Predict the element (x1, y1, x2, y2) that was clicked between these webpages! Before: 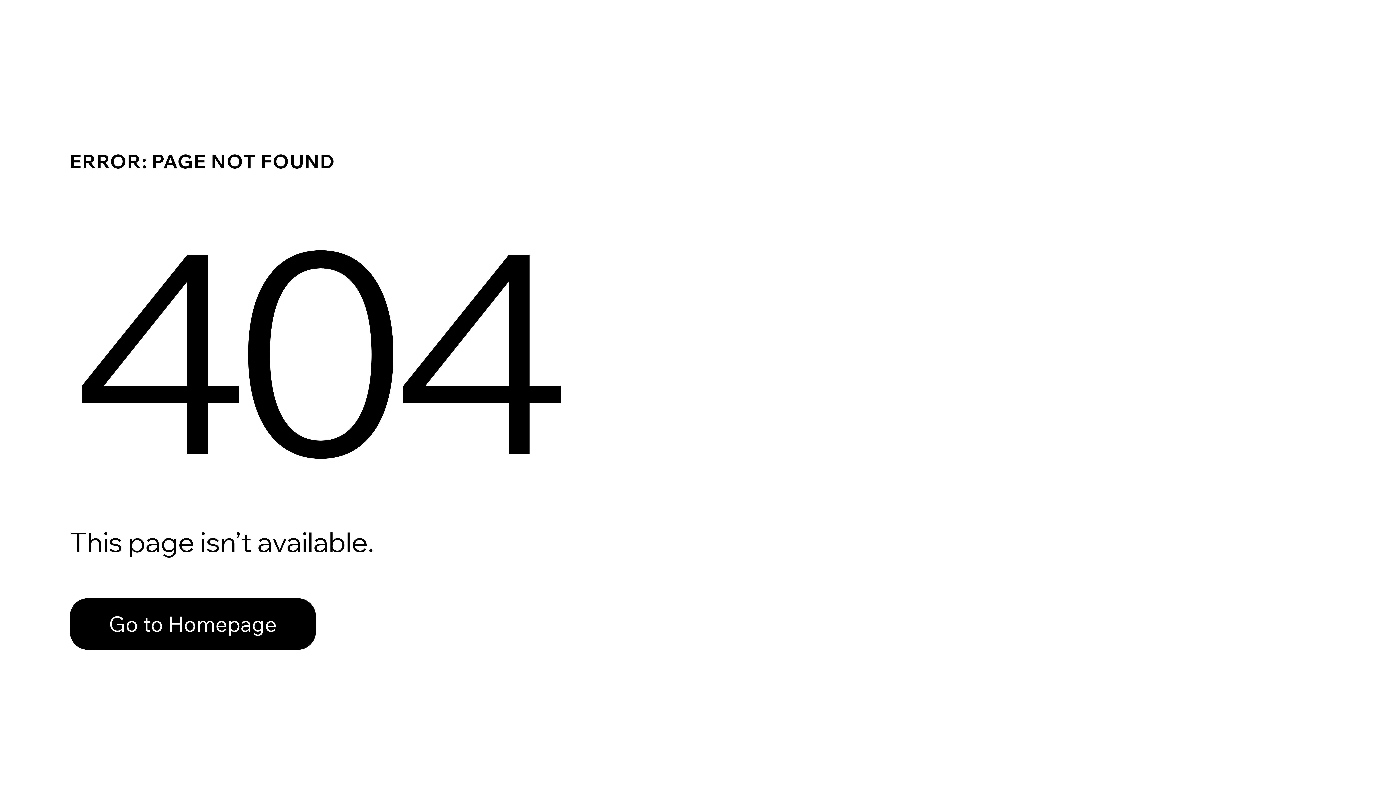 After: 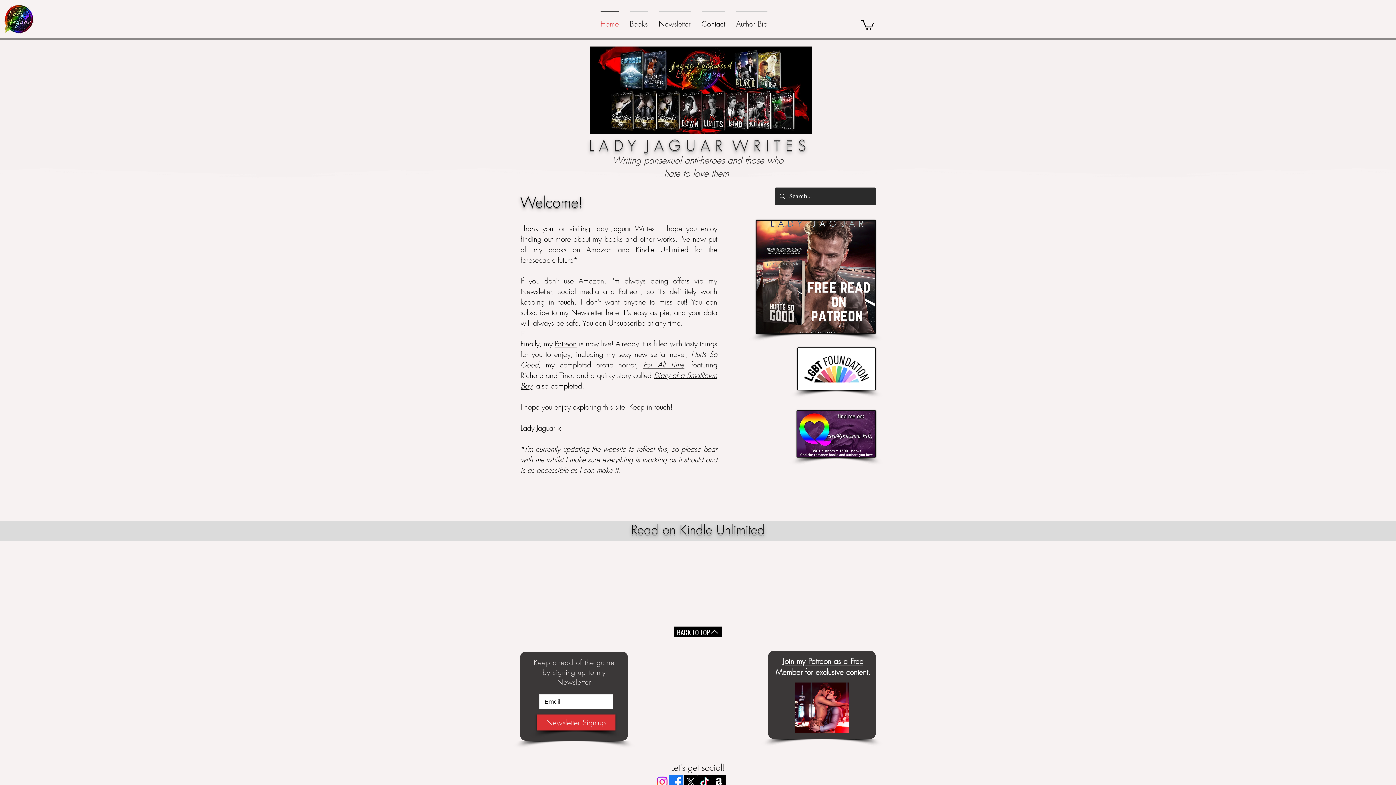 Action: bbox: (69, 582, 768, 659) label: Go to Homepage